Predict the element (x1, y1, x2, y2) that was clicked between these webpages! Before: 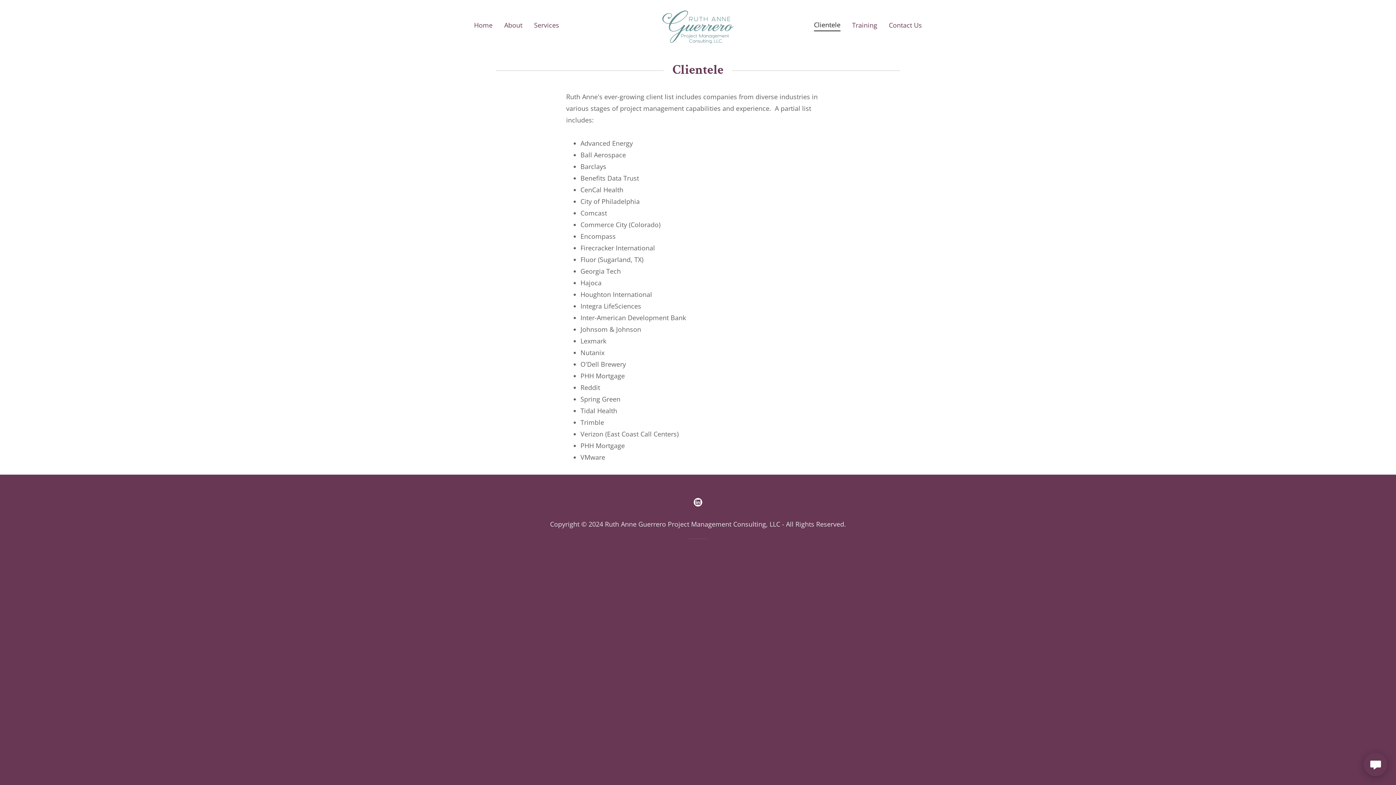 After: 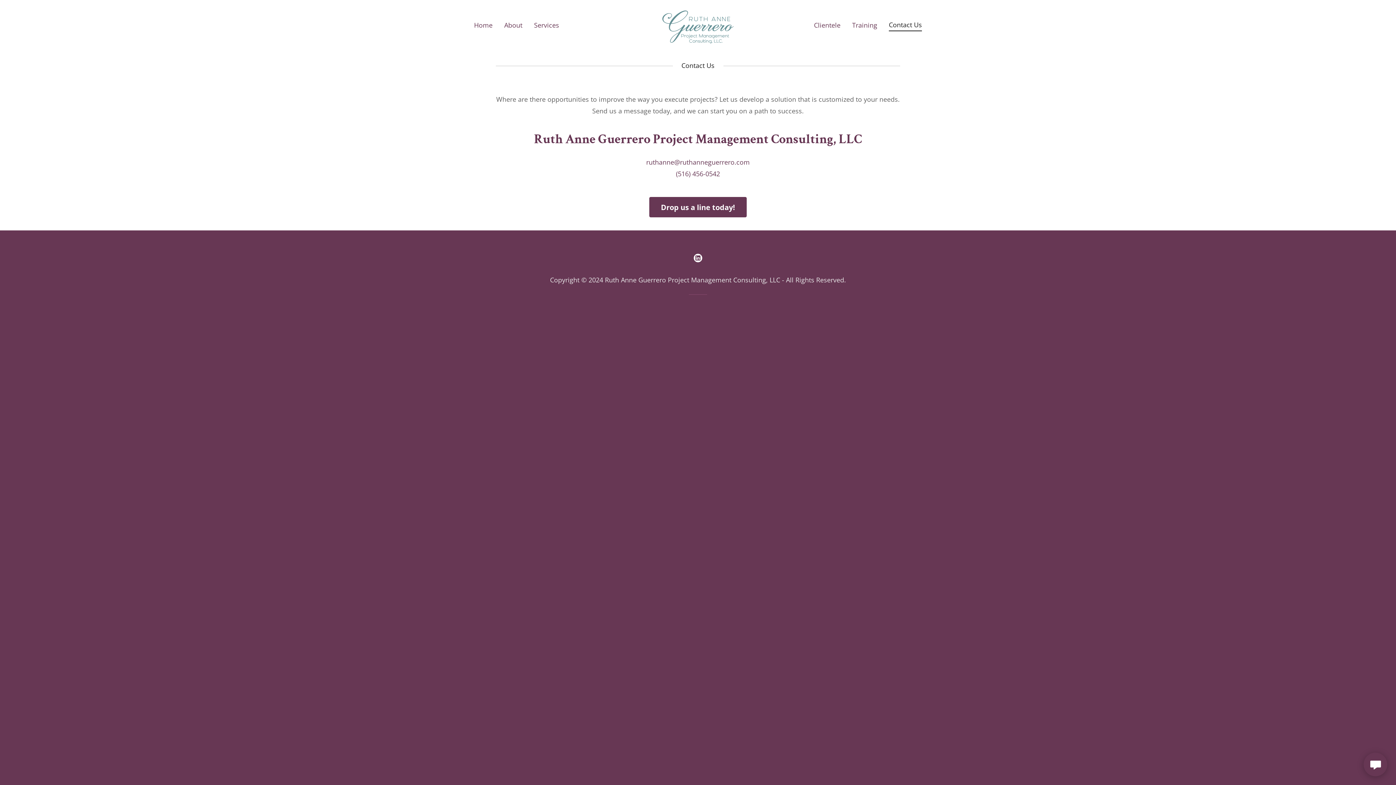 Action: bbox: (886, 18, 924, 30) label: Contact Us